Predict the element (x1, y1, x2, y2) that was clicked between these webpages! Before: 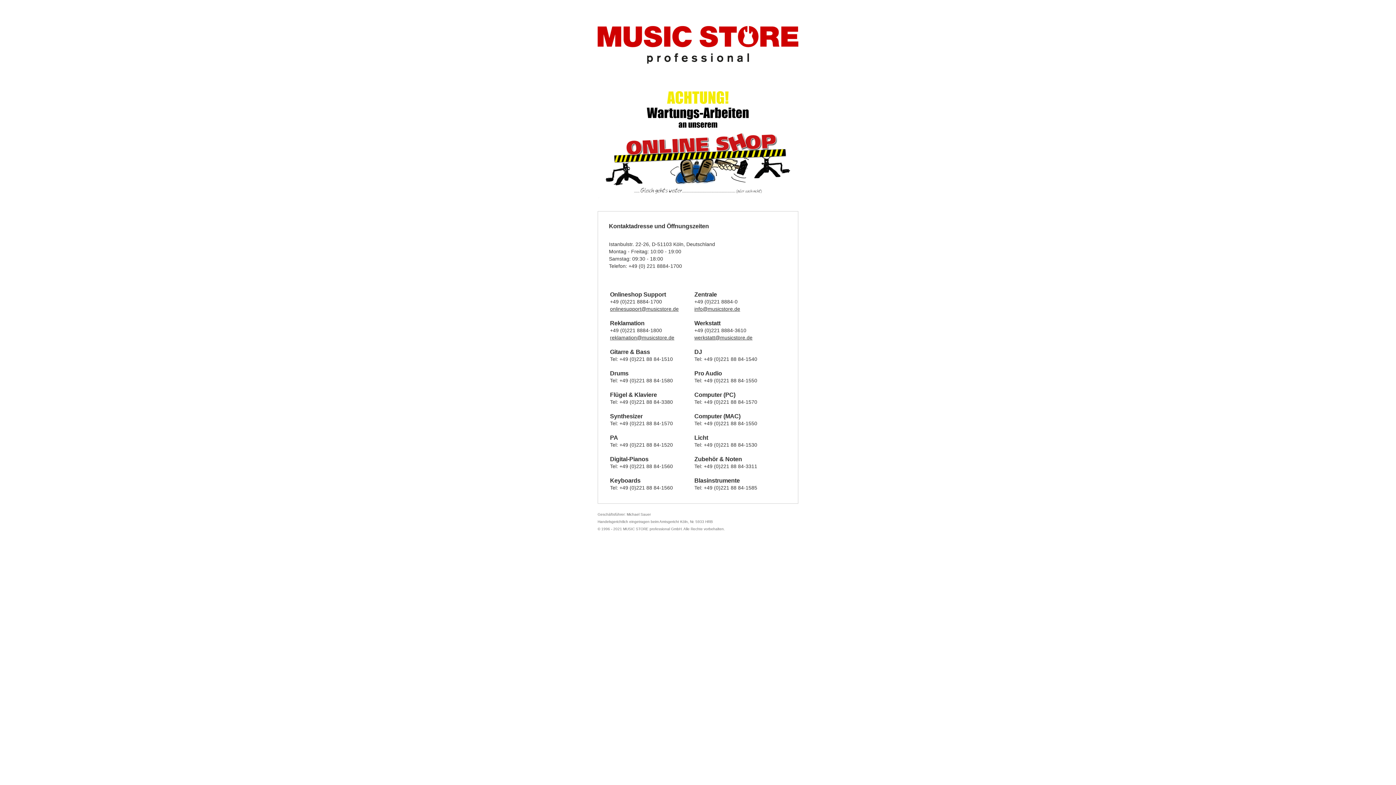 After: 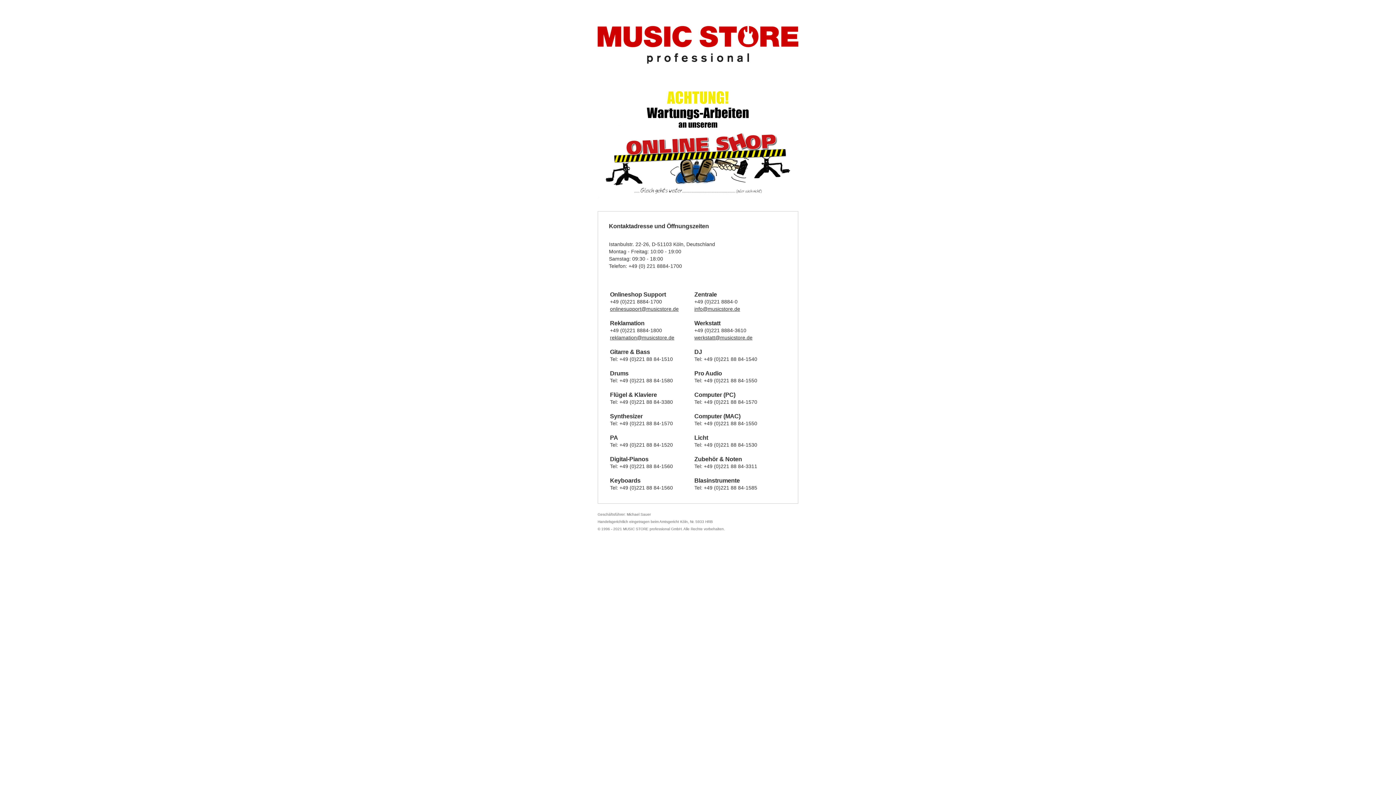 Action: bbox: (597, 73, 798, 79)